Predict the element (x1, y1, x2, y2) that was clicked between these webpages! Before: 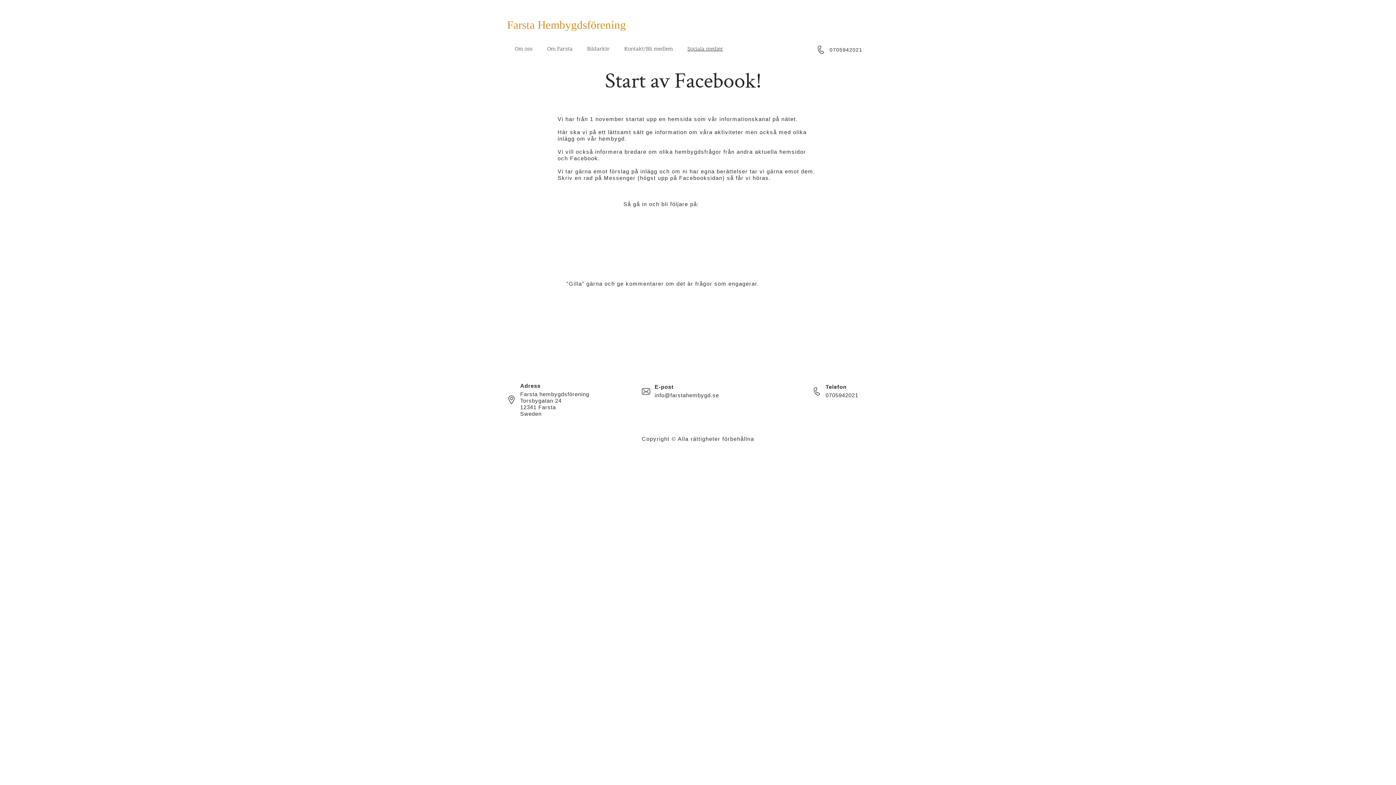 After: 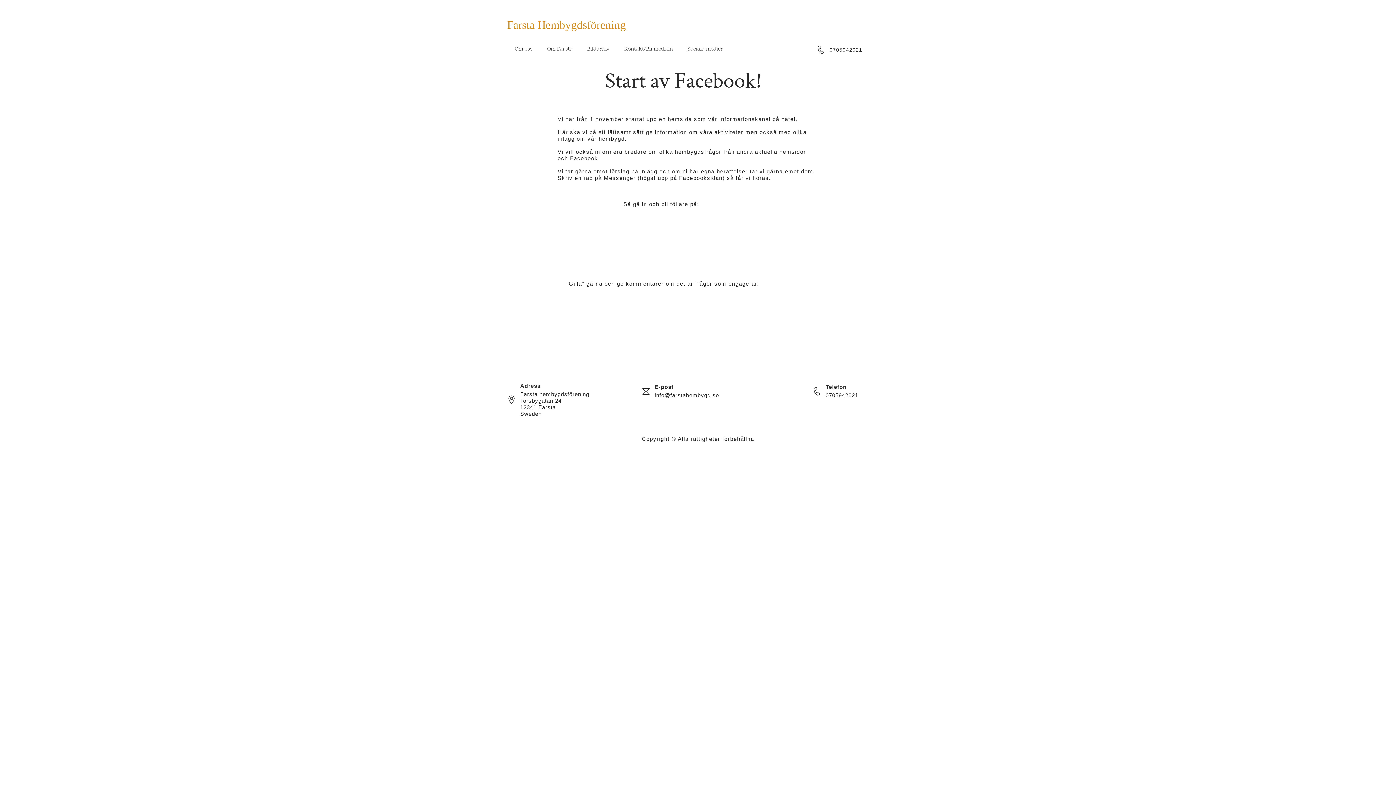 Action: bbox: (829, 46, 862, 52) label: 0705942021